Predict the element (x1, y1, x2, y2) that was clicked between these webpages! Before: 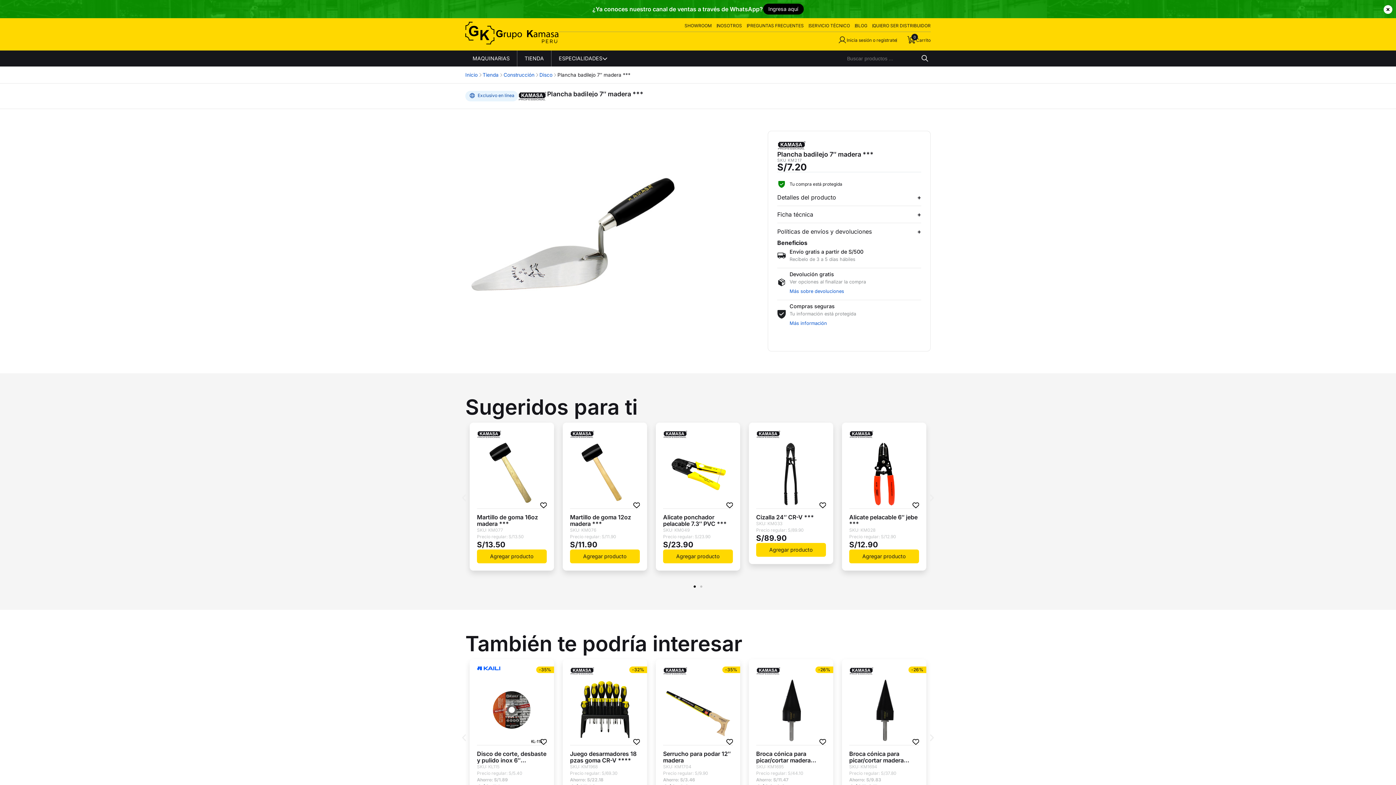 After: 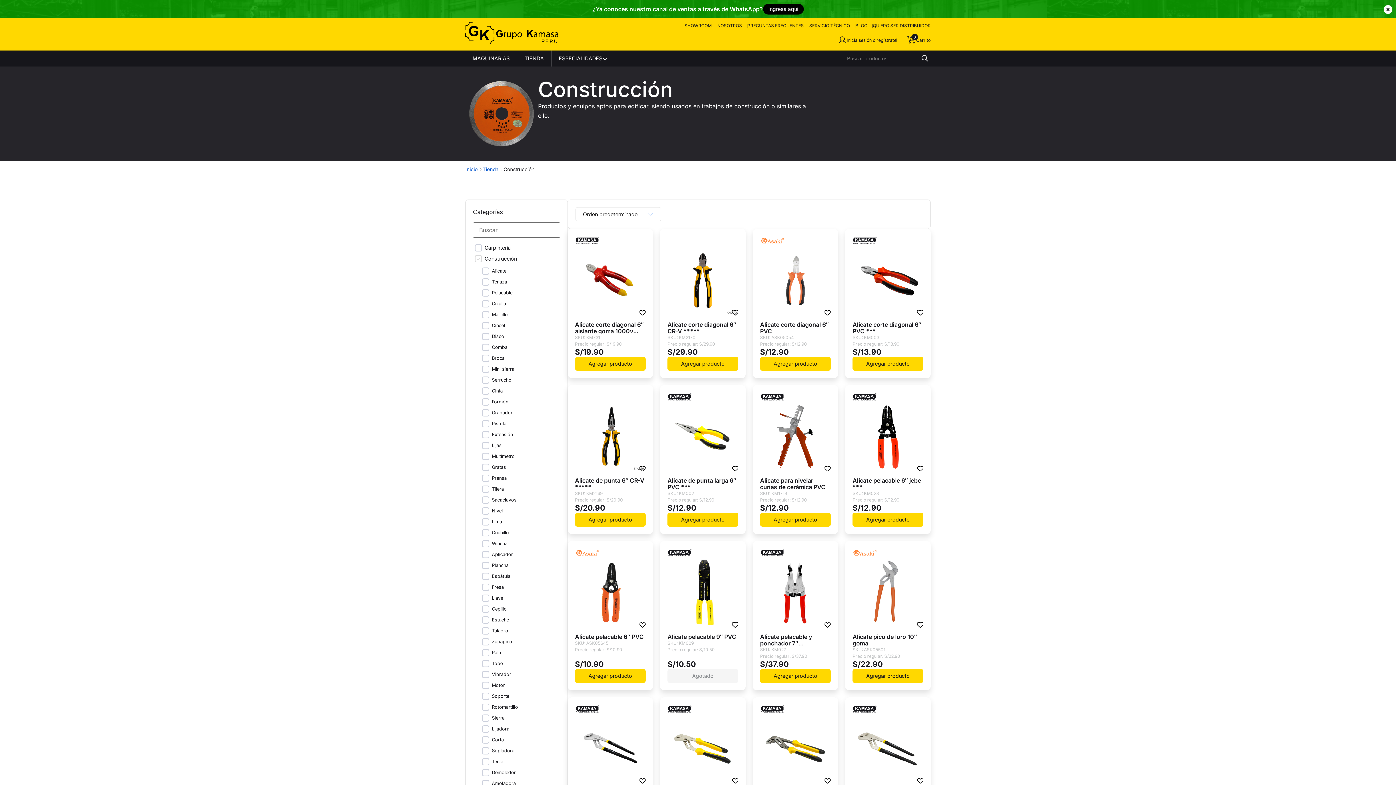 Action: bbox: (503, 71, 534, 77) label: Construcción